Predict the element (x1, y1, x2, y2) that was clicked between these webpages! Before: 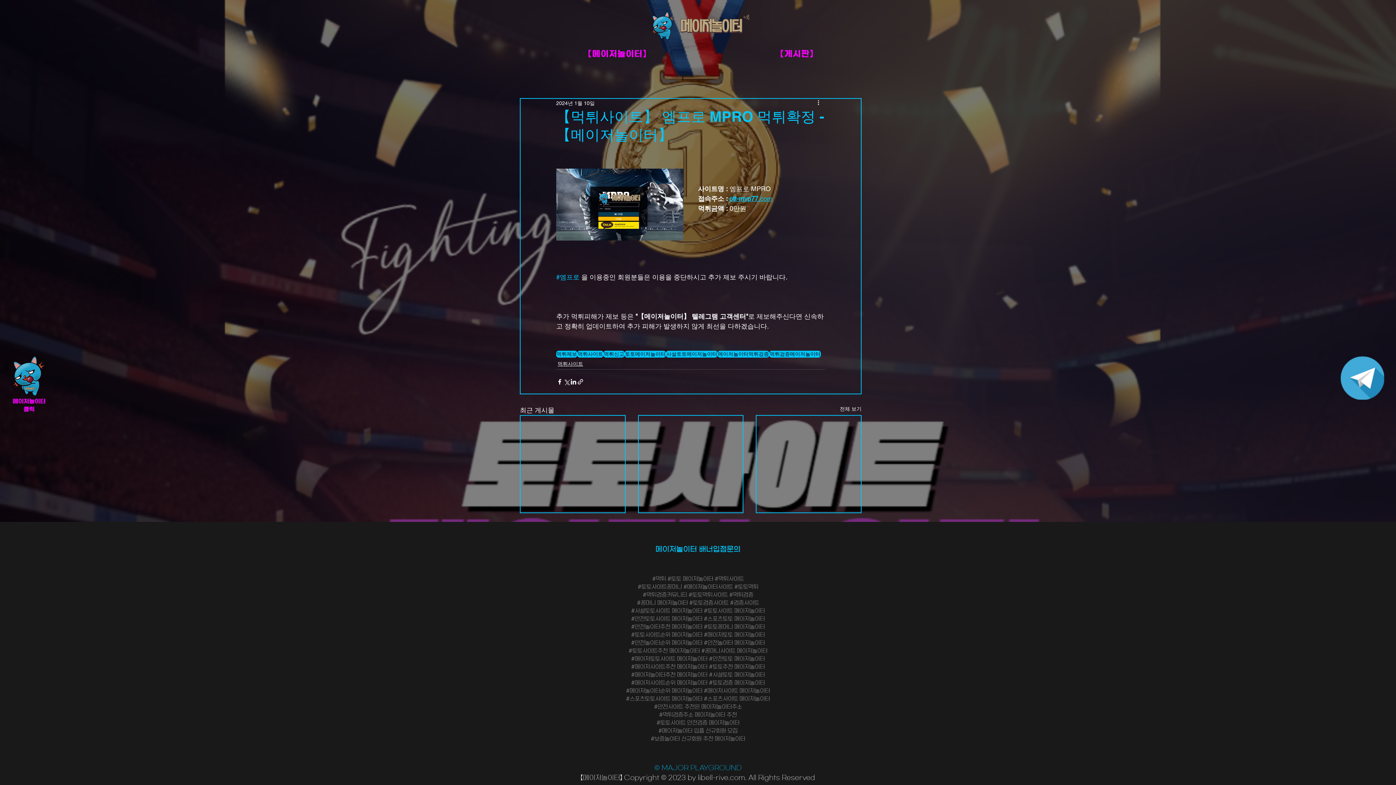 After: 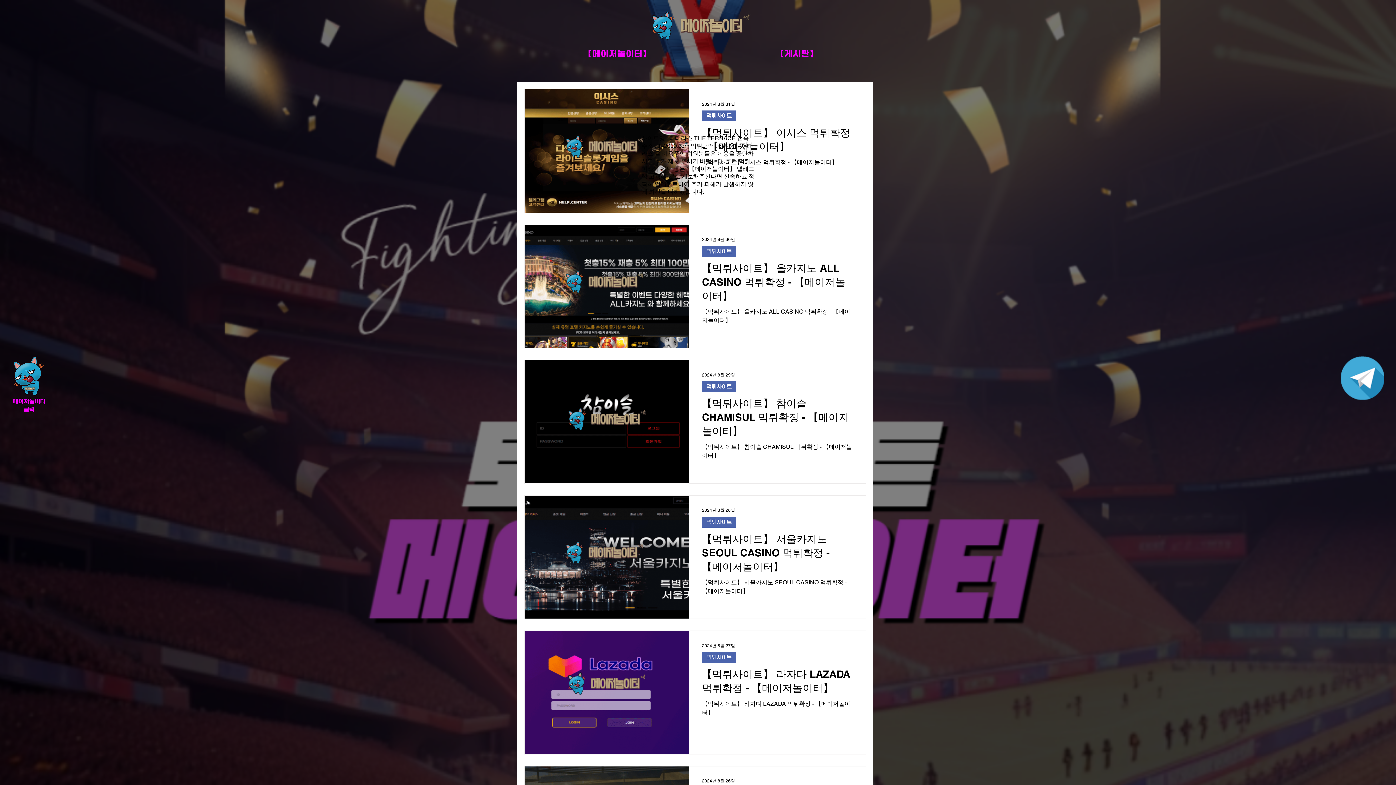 Action: label: 사설토토메이저놀이터 bbox: (666, 350, 717, 357)